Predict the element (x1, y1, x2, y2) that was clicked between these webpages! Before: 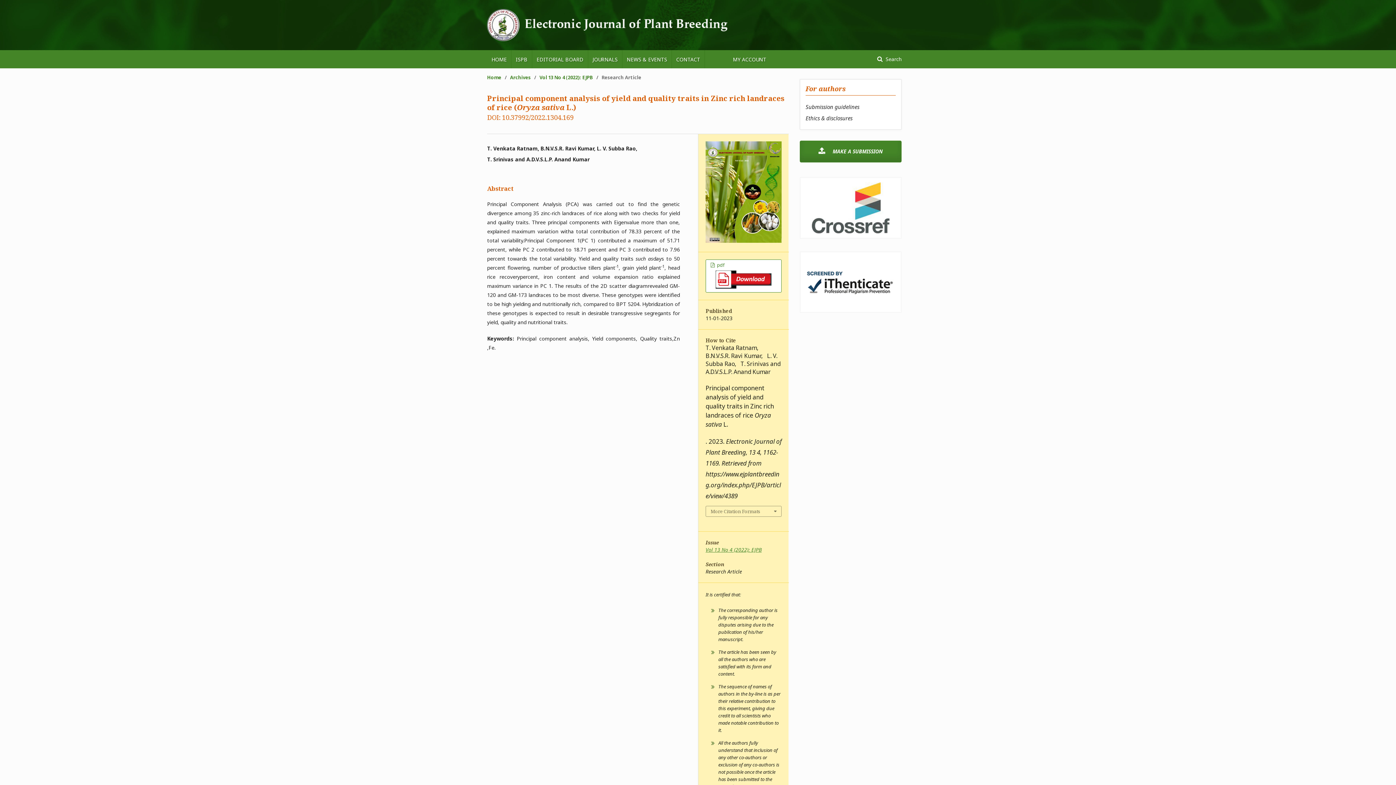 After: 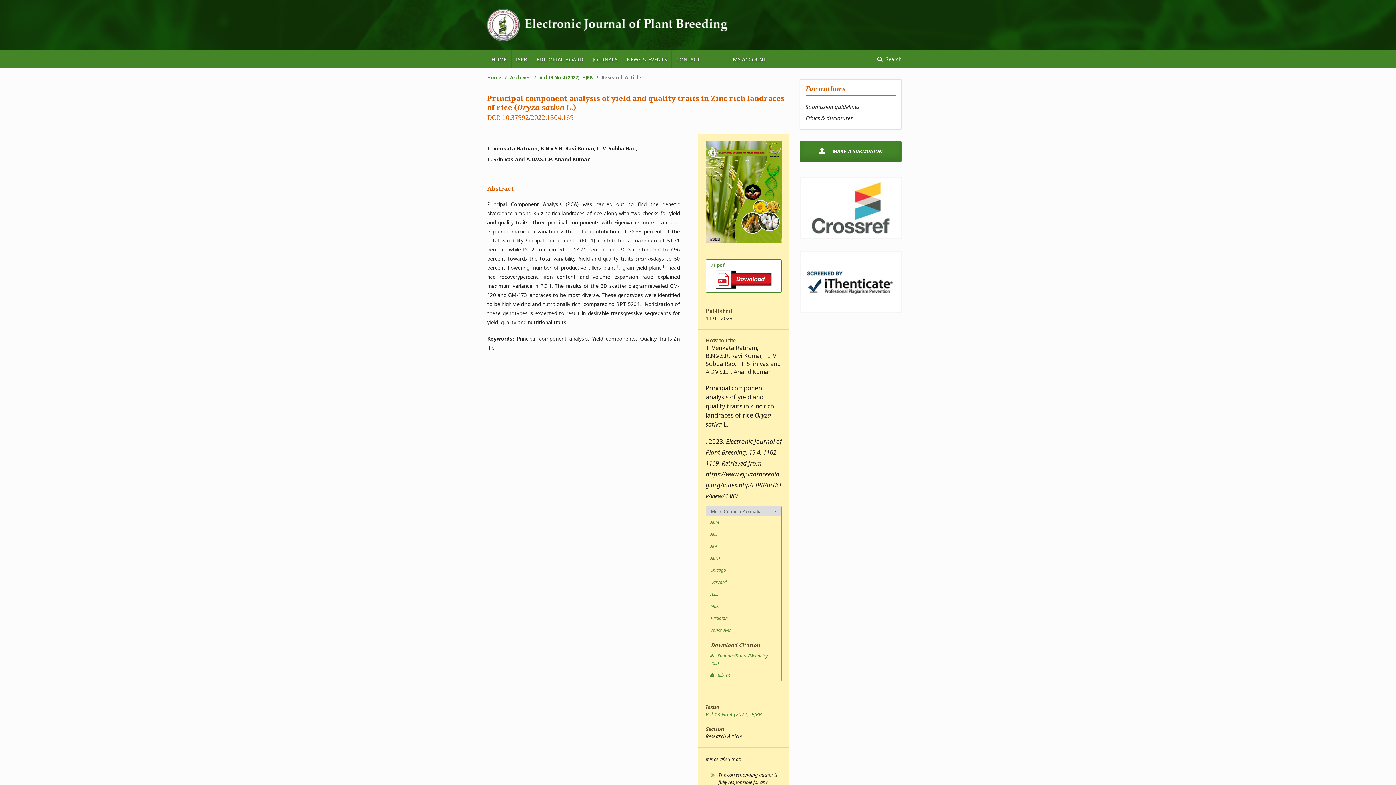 Action: label: More Citation Formats bbox: (706, 506, 781, 516)